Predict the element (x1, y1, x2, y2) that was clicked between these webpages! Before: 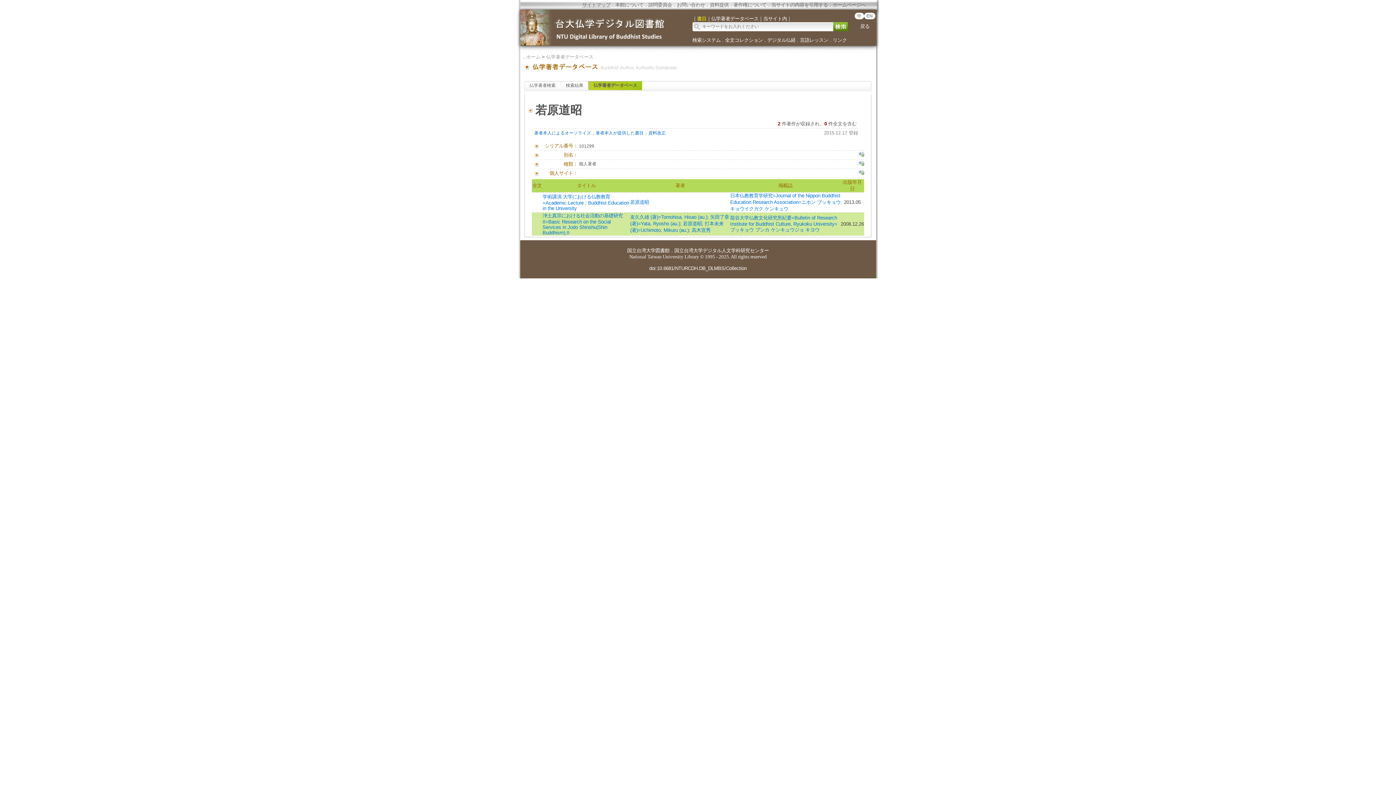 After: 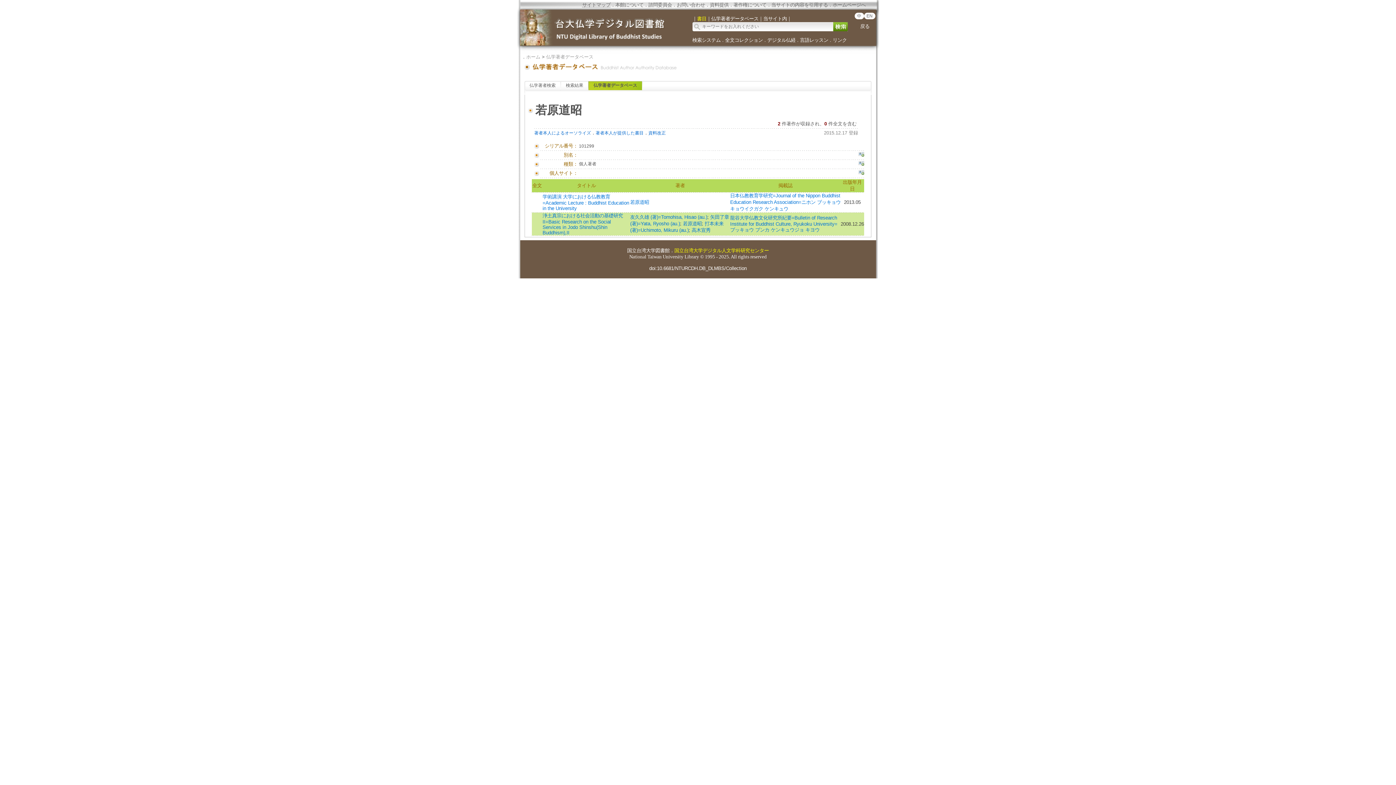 Action: label: 国立台湾大学デジタル人文学科研究センター bbox: (674, 248, 769, 253)